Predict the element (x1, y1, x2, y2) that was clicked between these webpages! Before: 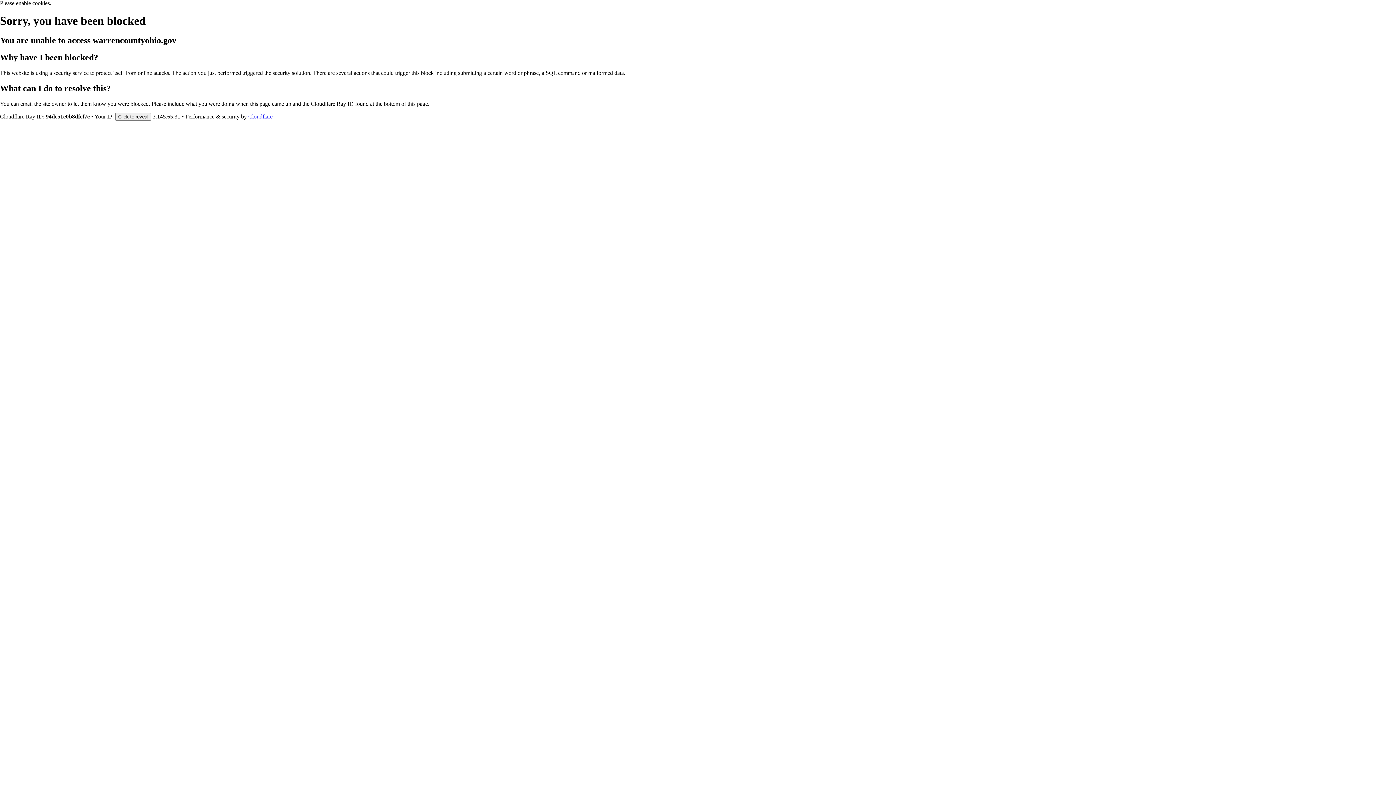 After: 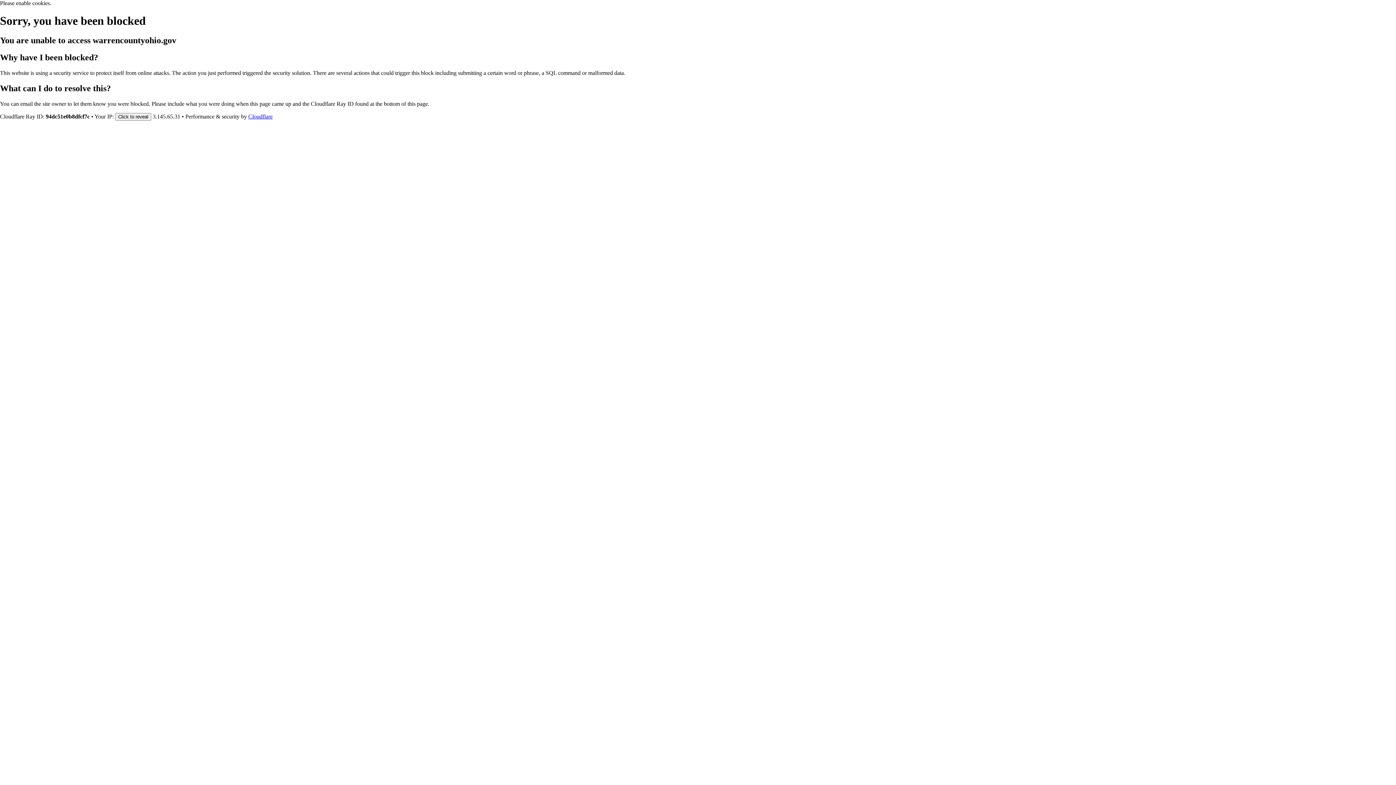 Action: label: Cloudflare bbox: (248, 113, 272, 119)